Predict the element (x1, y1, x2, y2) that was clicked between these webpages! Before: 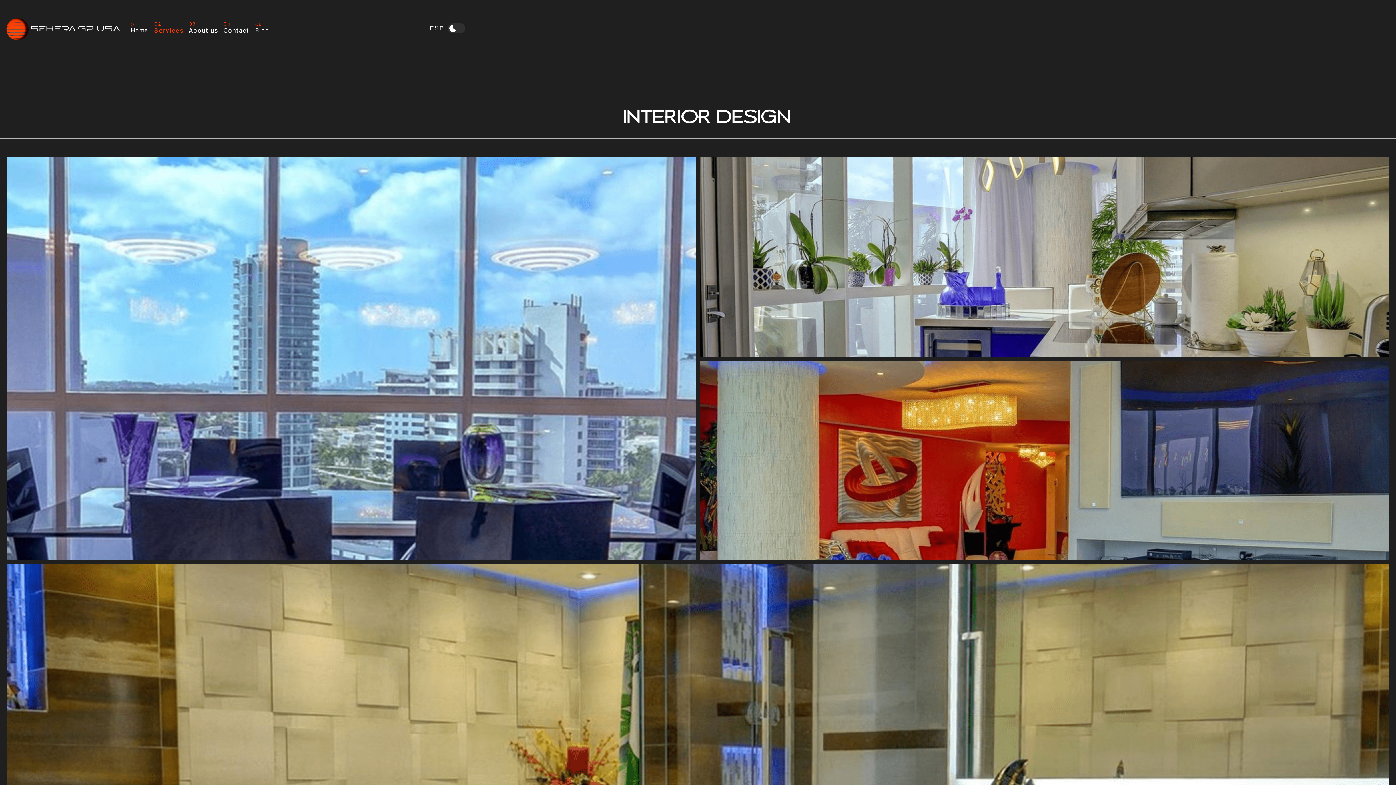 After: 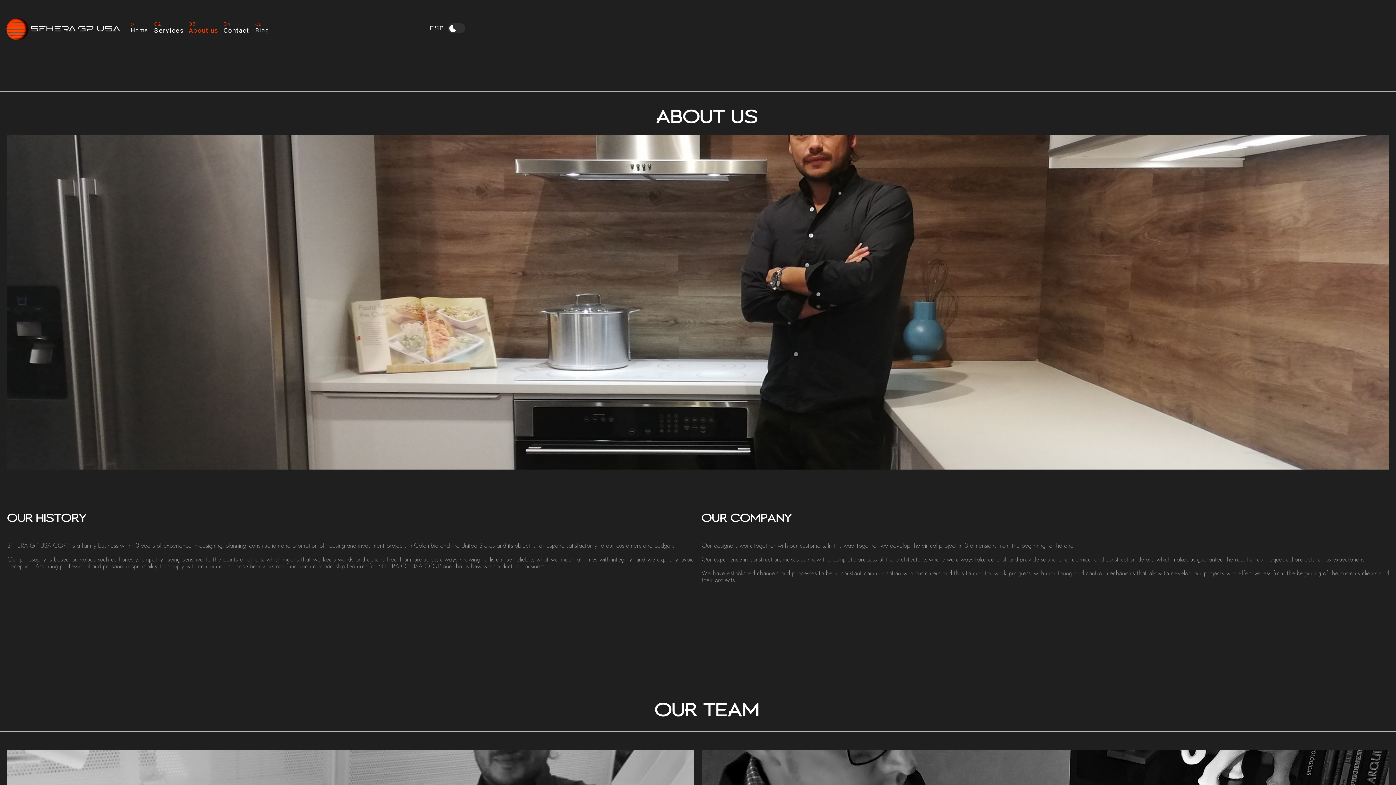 Action: bbox: (184, 18, 222, 38) label: 03
About us